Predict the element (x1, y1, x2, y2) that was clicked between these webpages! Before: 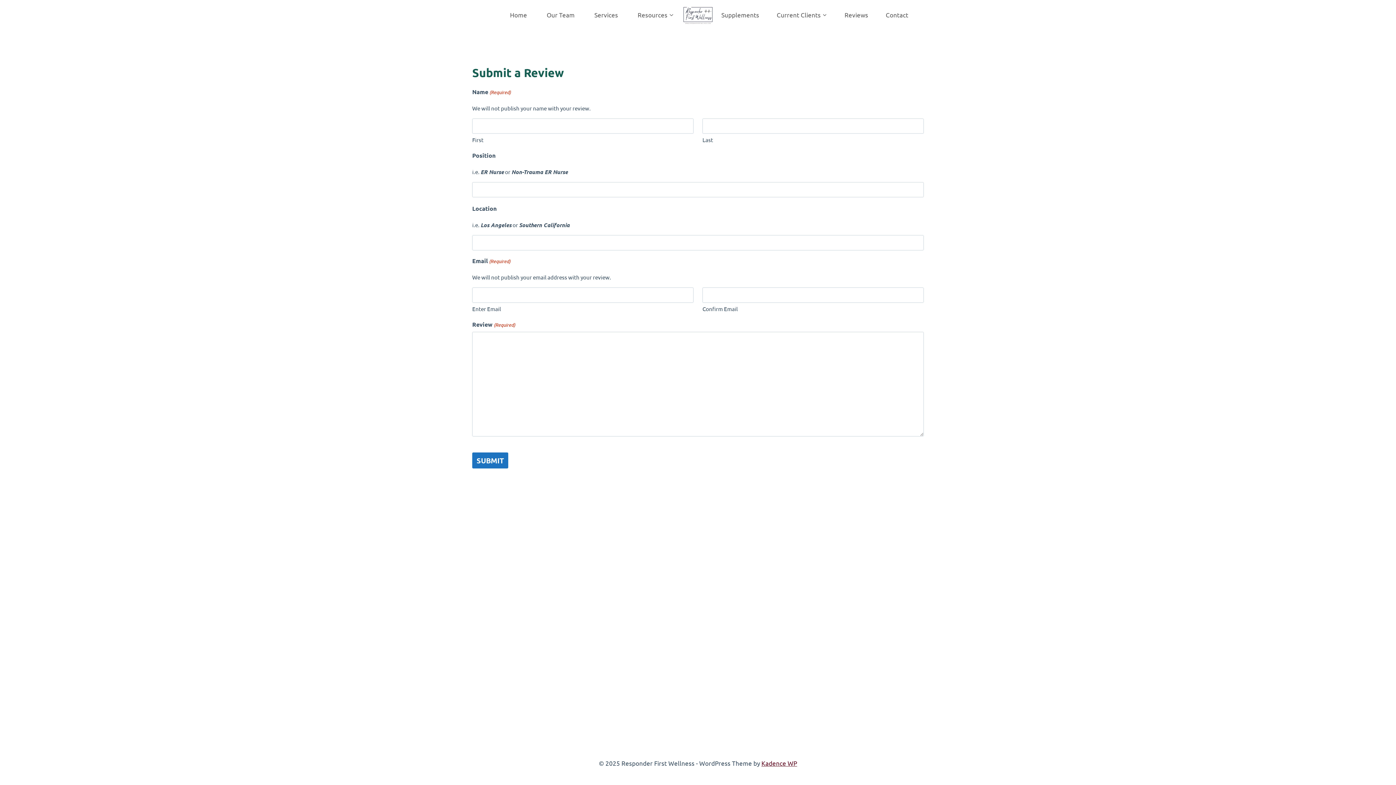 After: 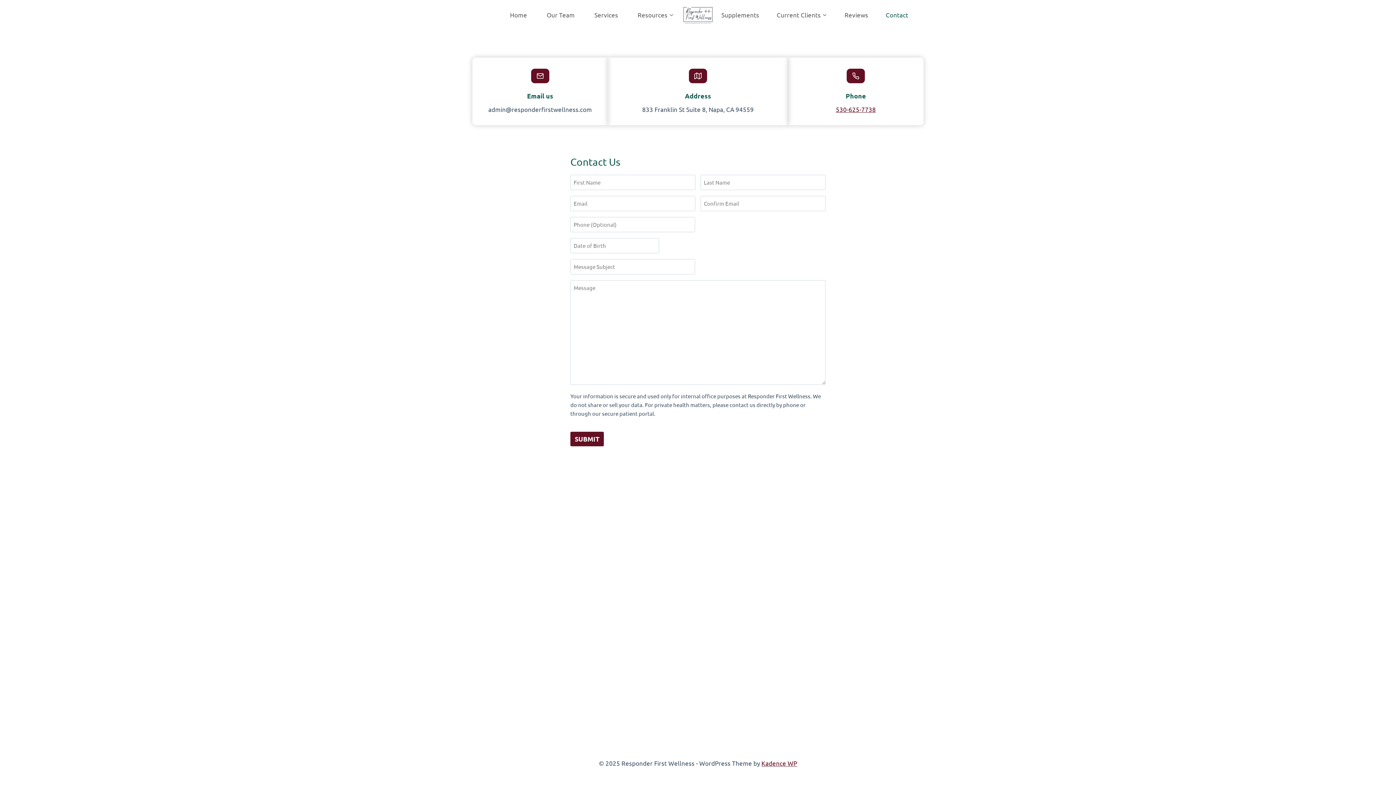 Action: bbox: (877, 5, 917, 23) label: Contact